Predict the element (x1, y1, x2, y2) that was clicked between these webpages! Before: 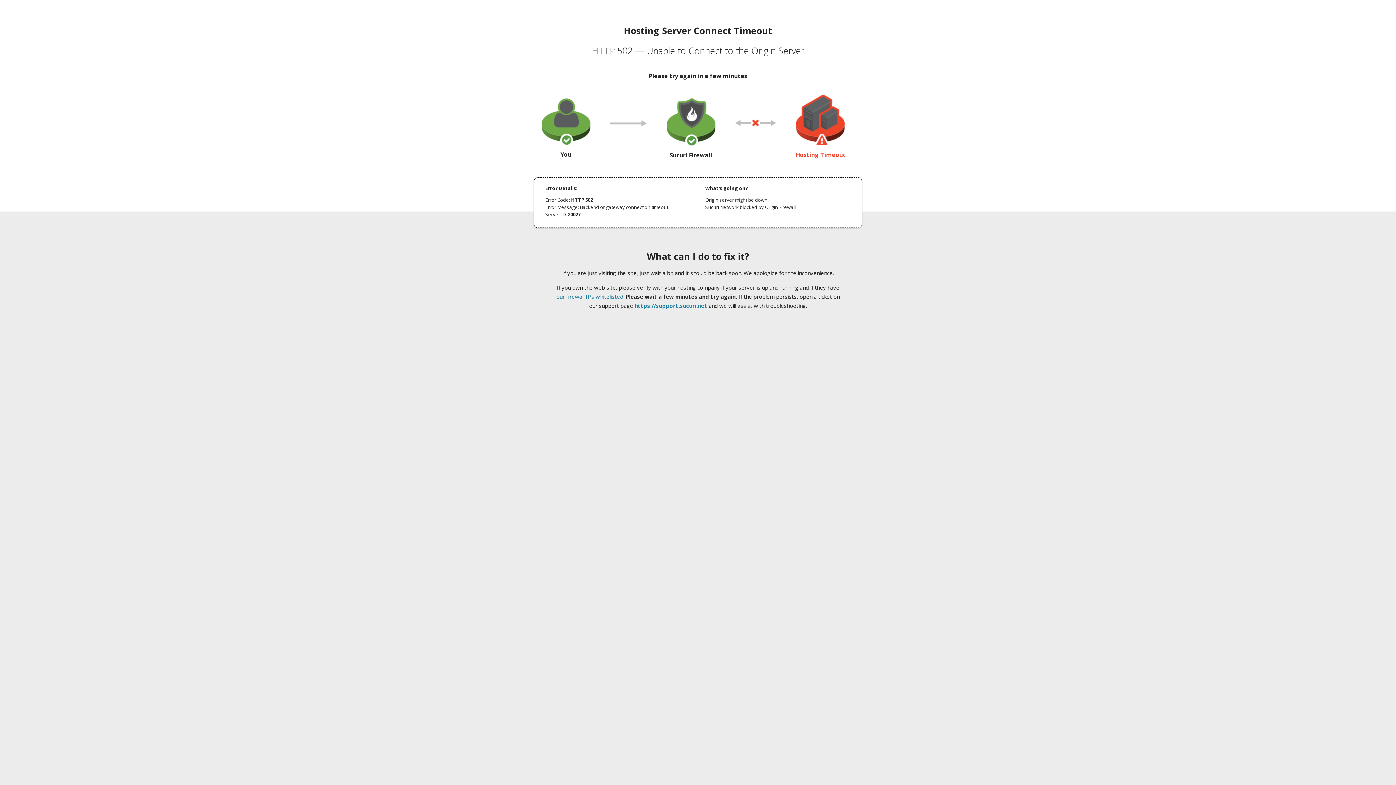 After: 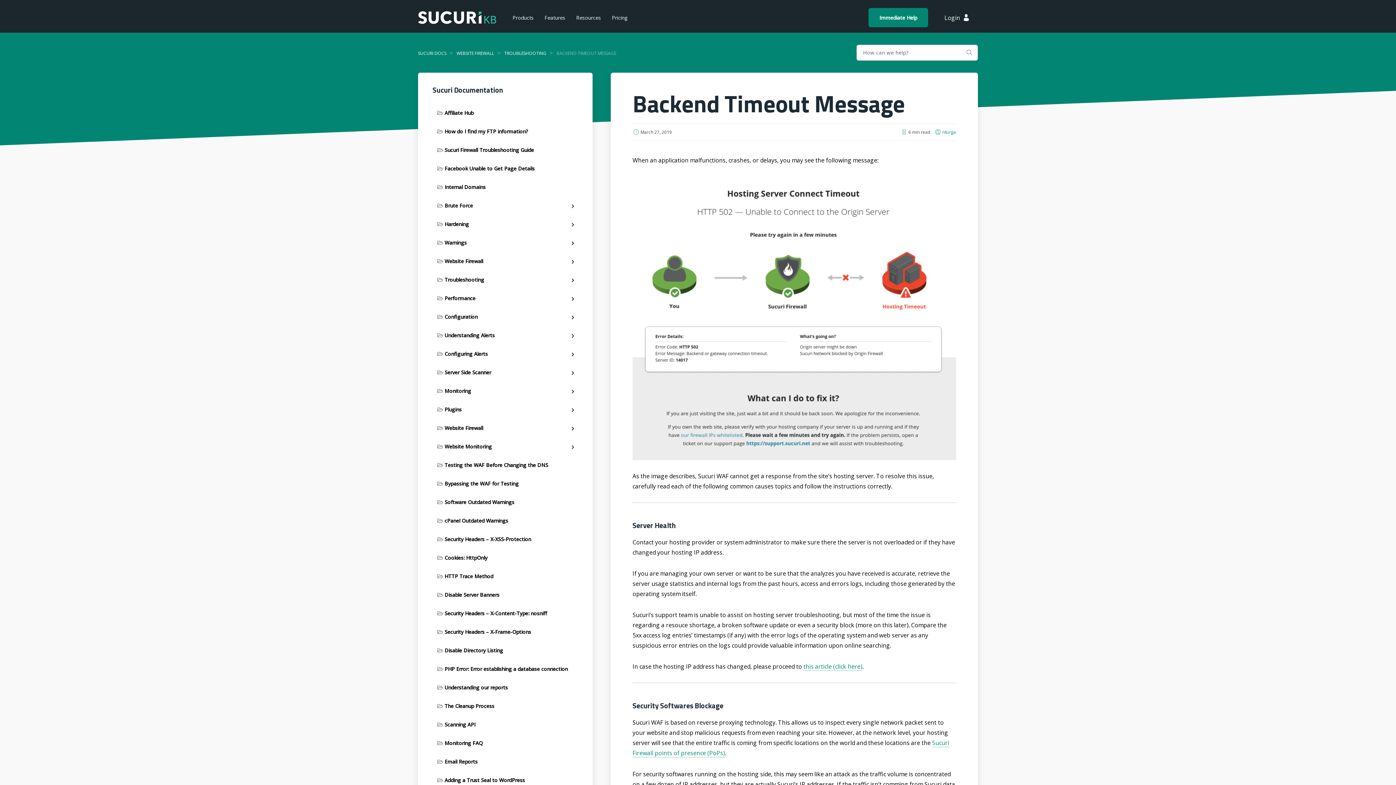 Action: bbox: (556, 293, 623, 300) label: our firewall IPs whitelisted